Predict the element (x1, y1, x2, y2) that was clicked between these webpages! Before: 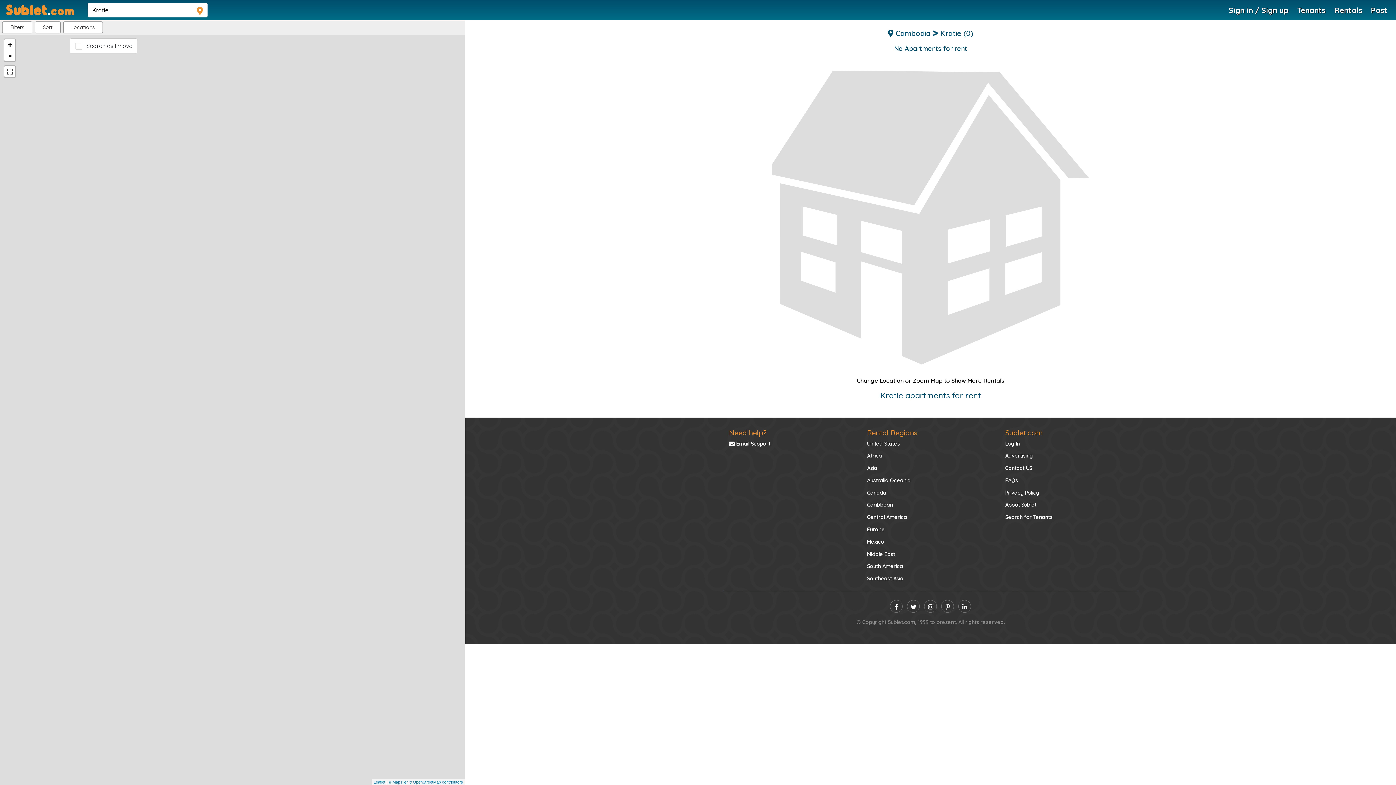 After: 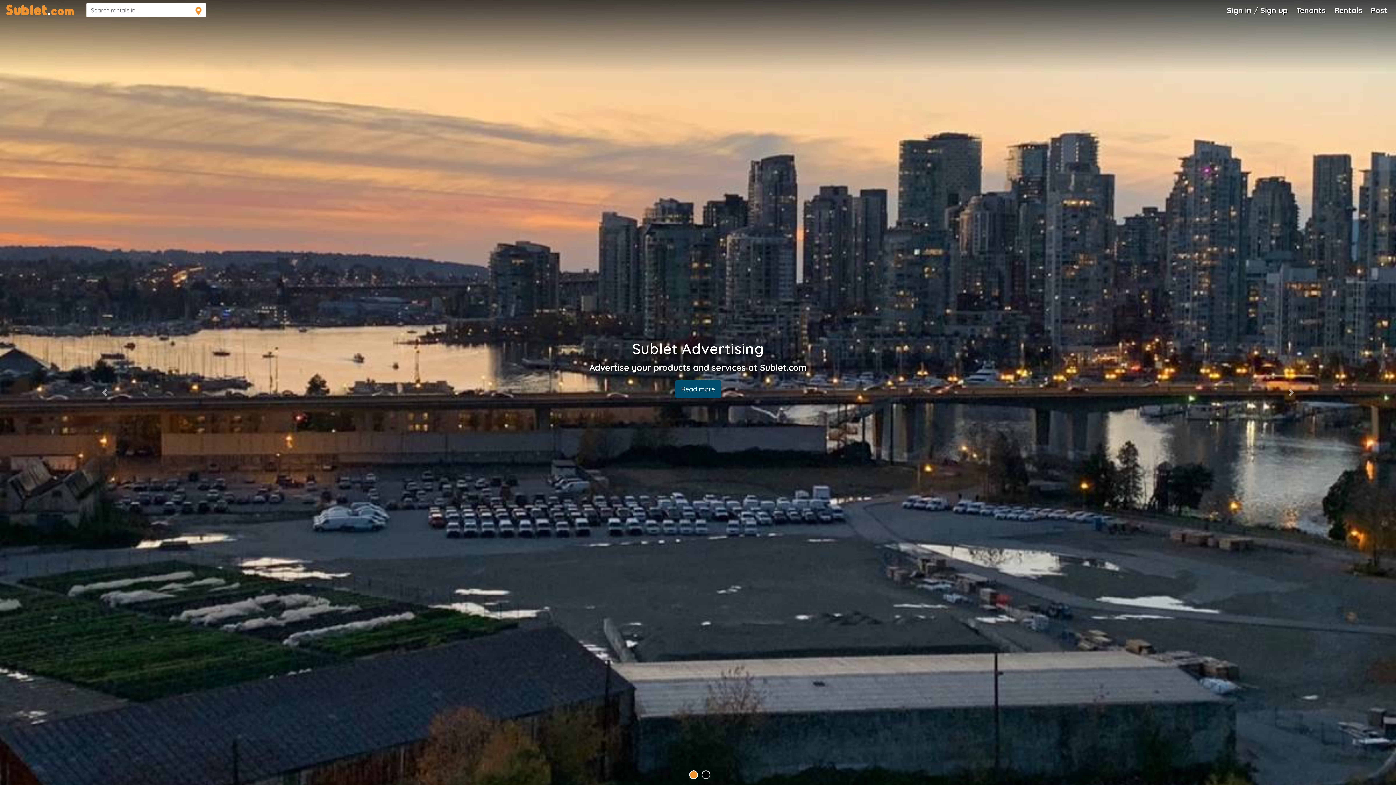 Action: bbox: (1005, 450, 1132, 462) label: Advertising